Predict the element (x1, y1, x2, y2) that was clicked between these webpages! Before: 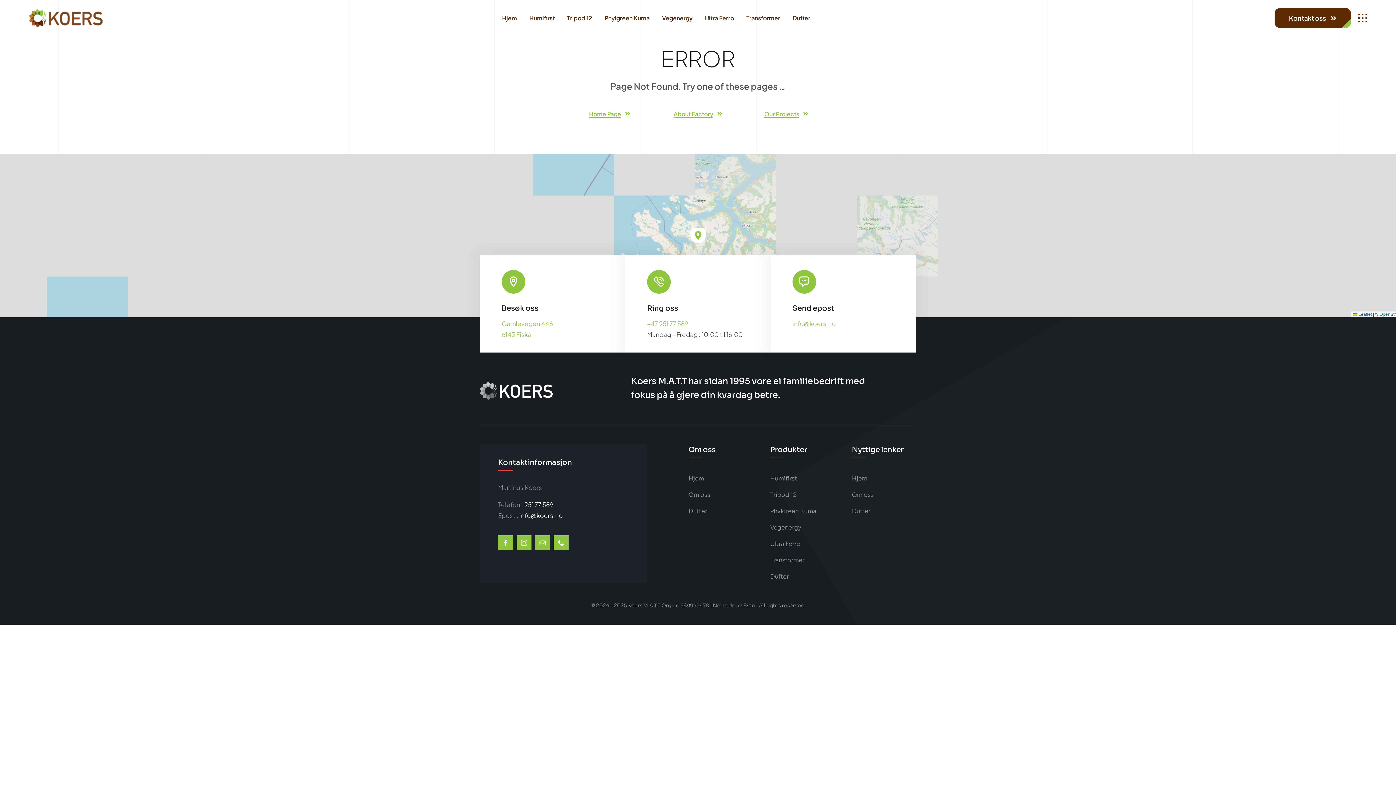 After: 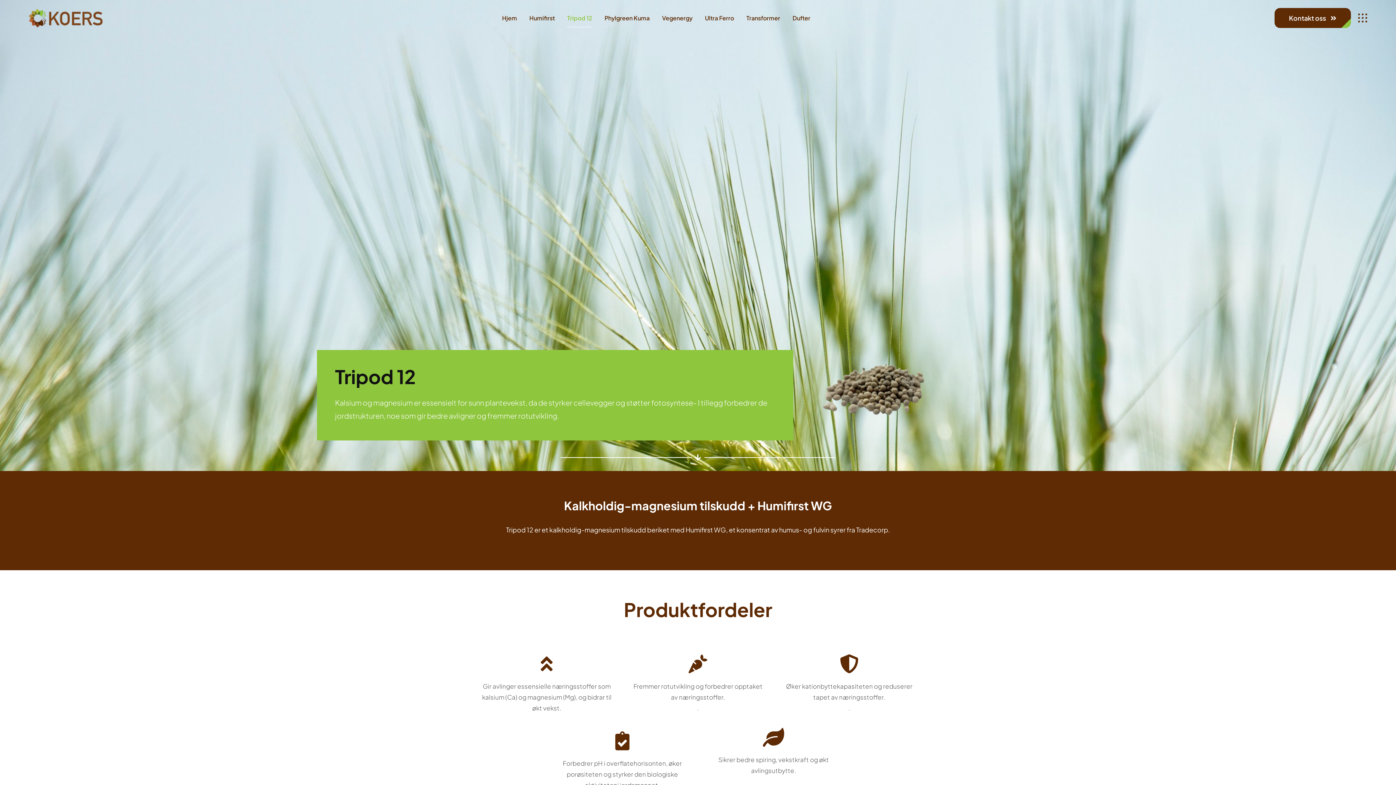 Action: bbox: (567, 8, 592, 27) label: Tripod 12